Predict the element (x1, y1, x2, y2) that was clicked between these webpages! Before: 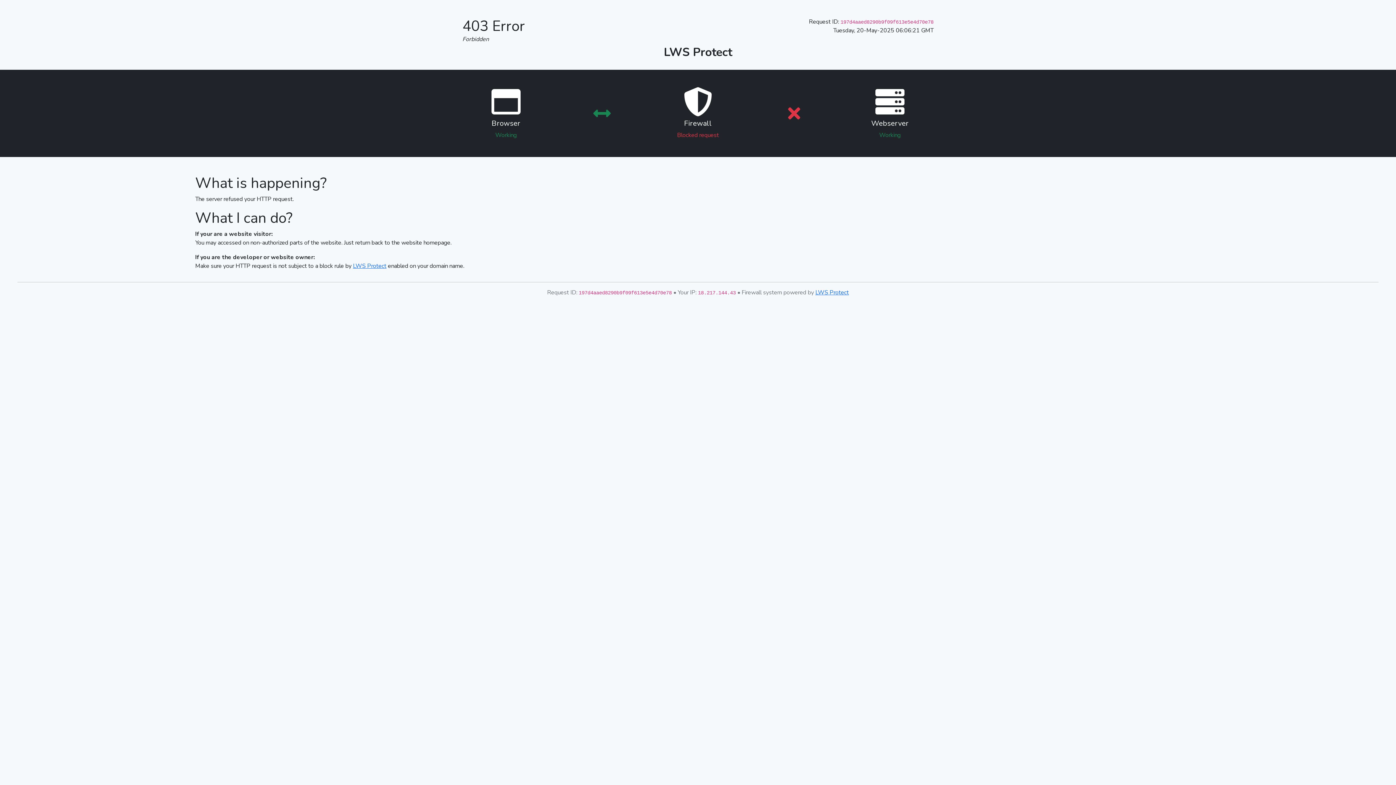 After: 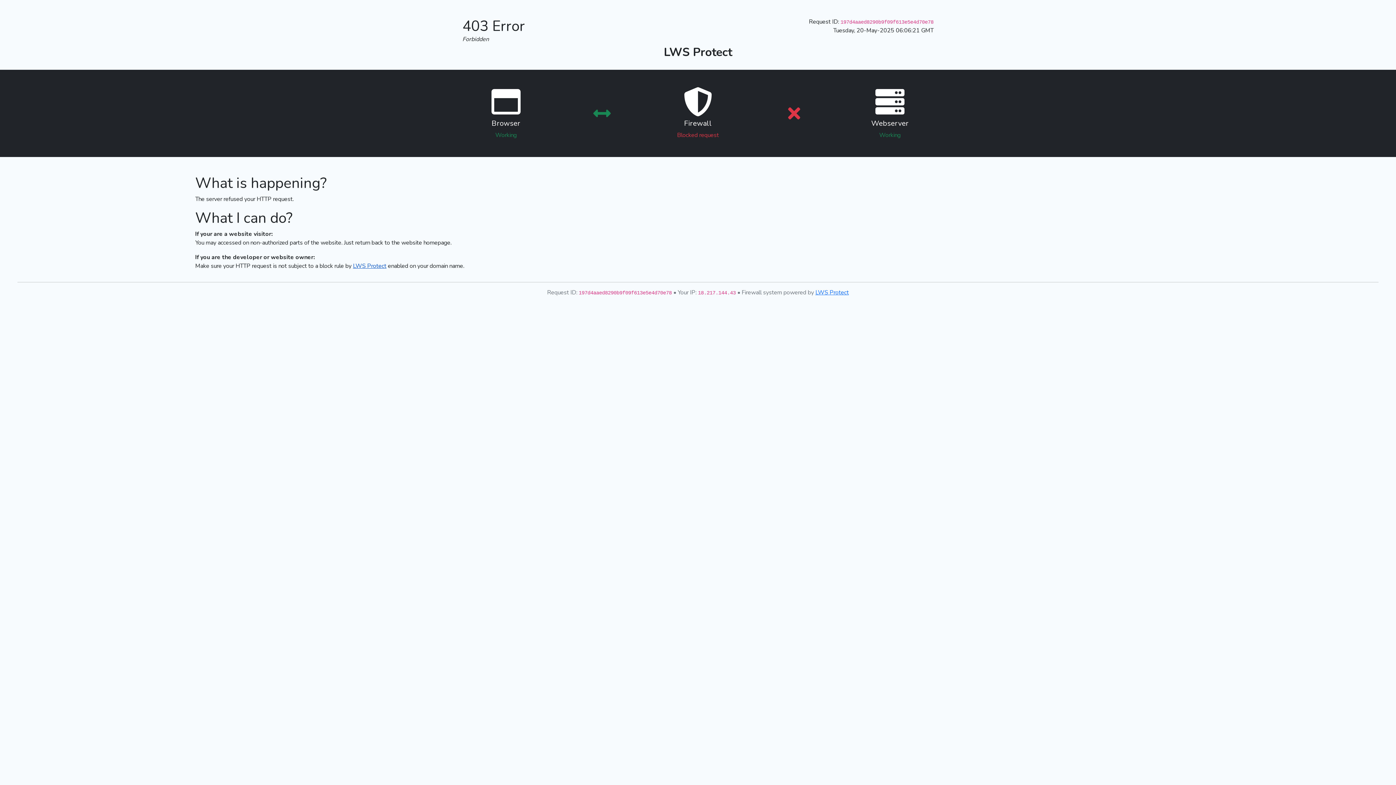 Action: bbox: (353, 262, 386, 270) label: LWS Protect